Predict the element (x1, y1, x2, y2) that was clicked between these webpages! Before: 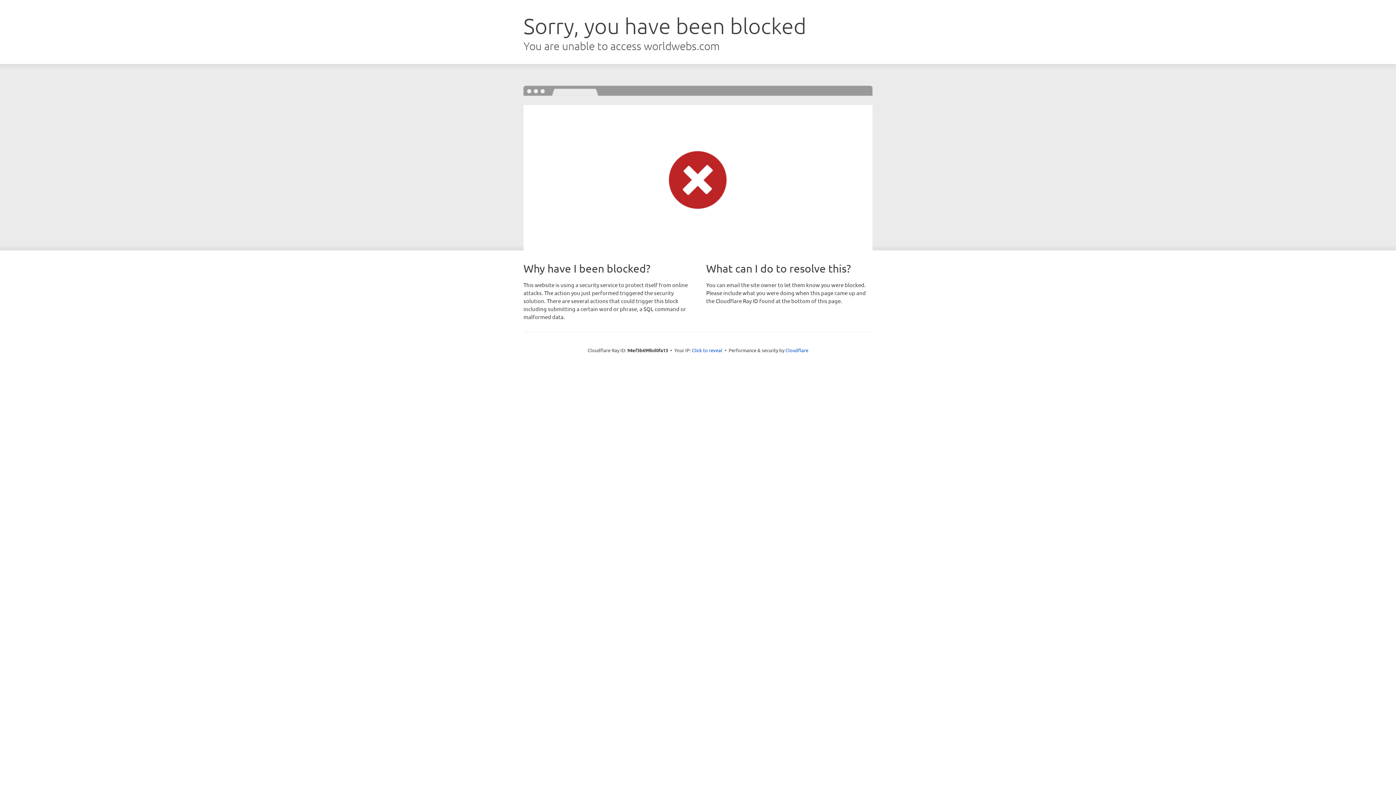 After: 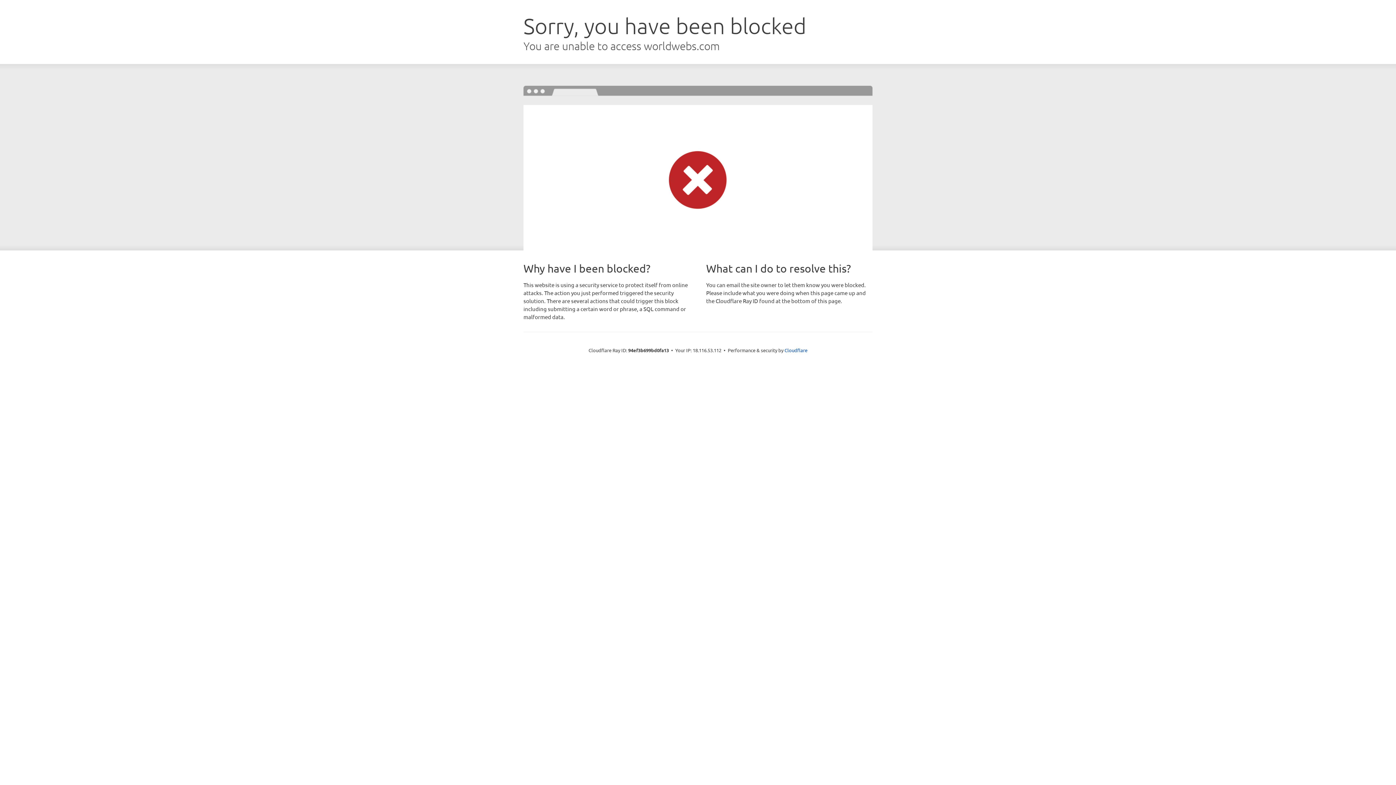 Action: label: Click to reveal bbox: (692, 346, 722, 353)